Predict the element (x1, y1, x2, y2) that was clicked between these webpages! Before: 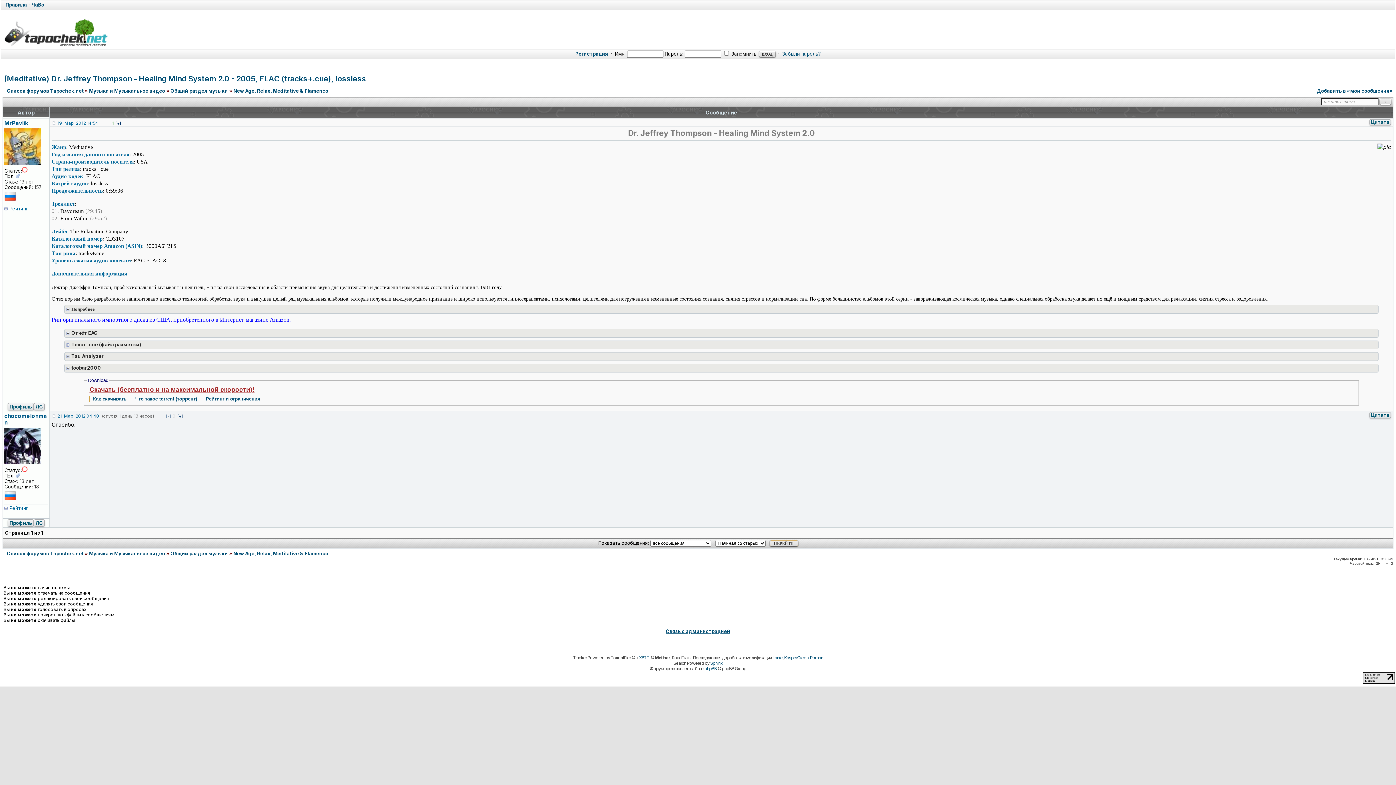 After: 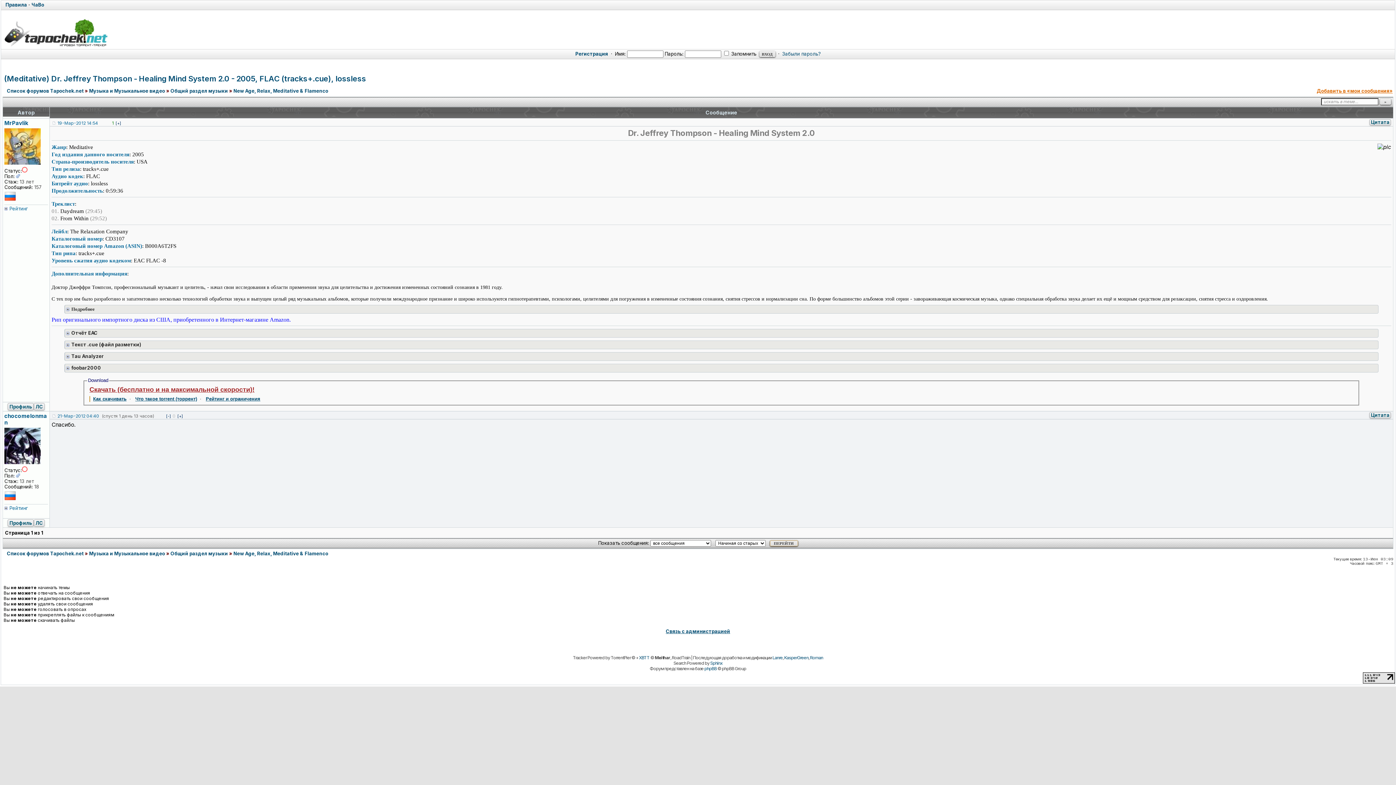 Action: bbox: (1317, 87, 1393, 93) label: Добавить в «мои сообщения»